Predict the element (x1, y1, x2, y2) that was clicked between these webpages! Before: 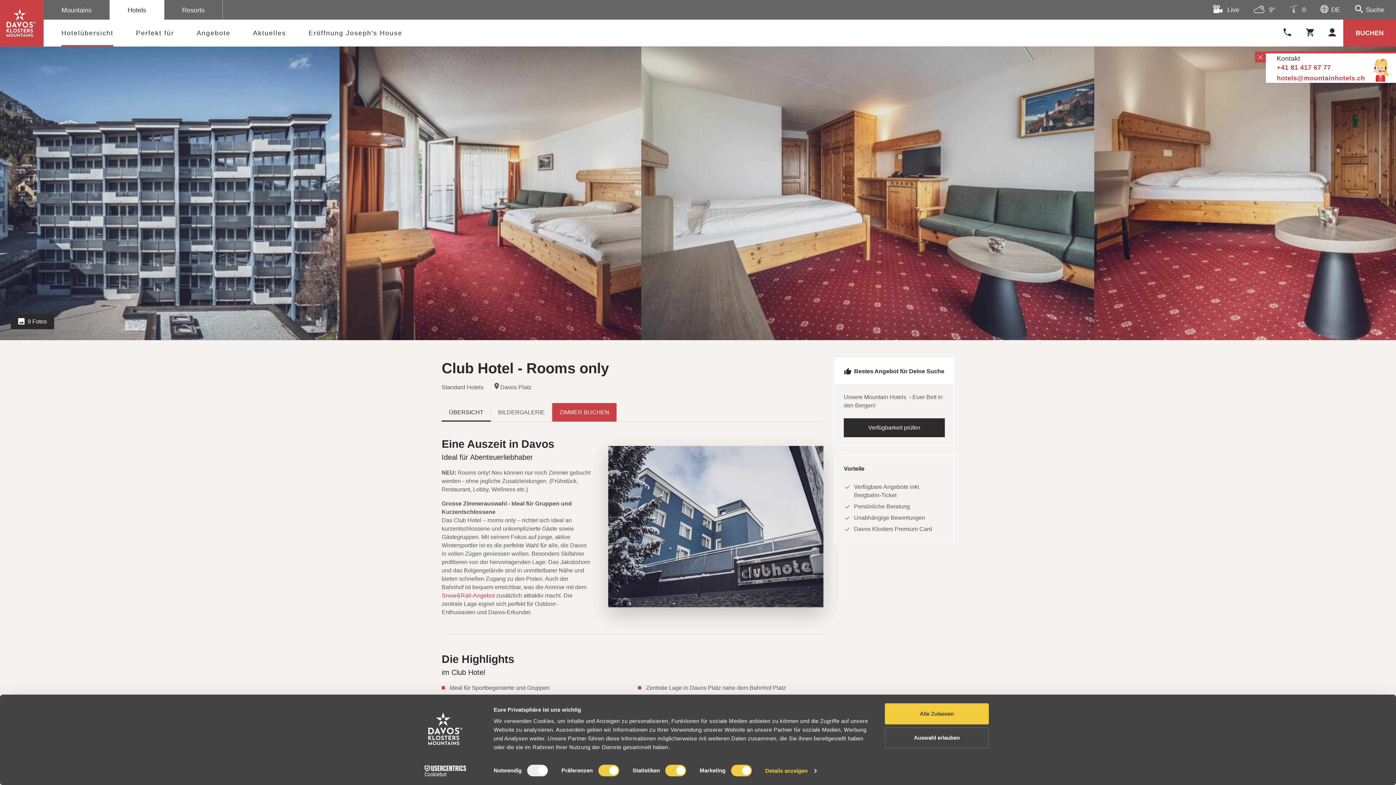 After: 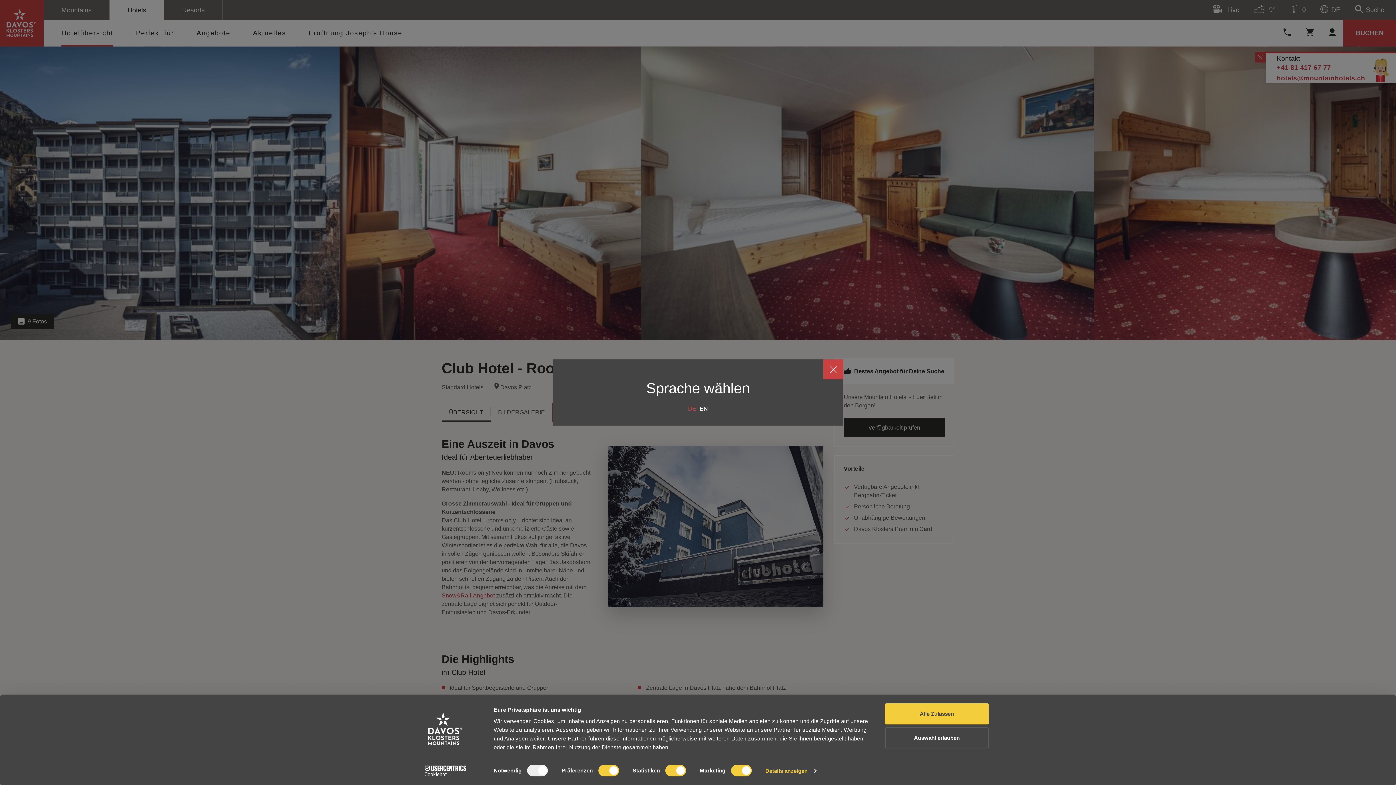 Action: label: DE bbox: (1320, 4, 1340, 14)